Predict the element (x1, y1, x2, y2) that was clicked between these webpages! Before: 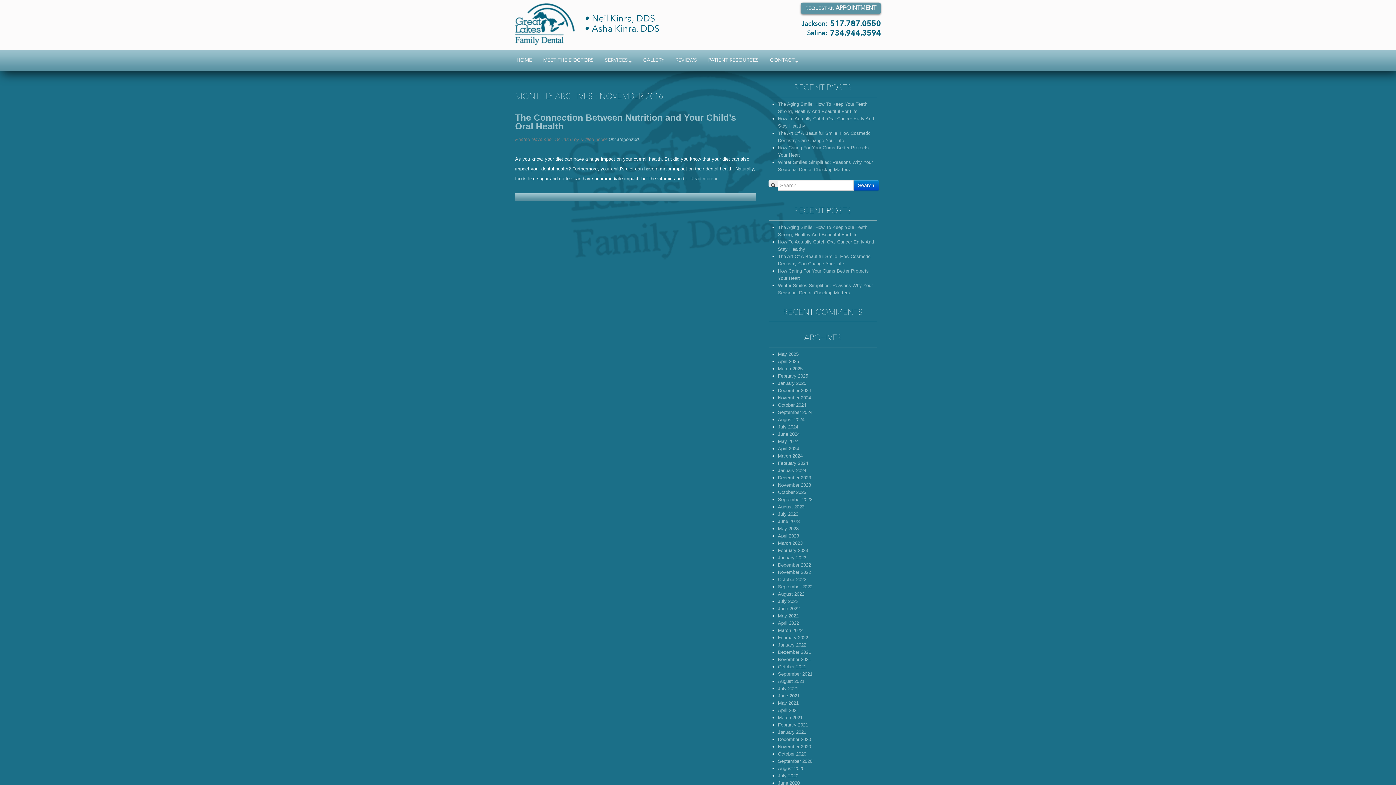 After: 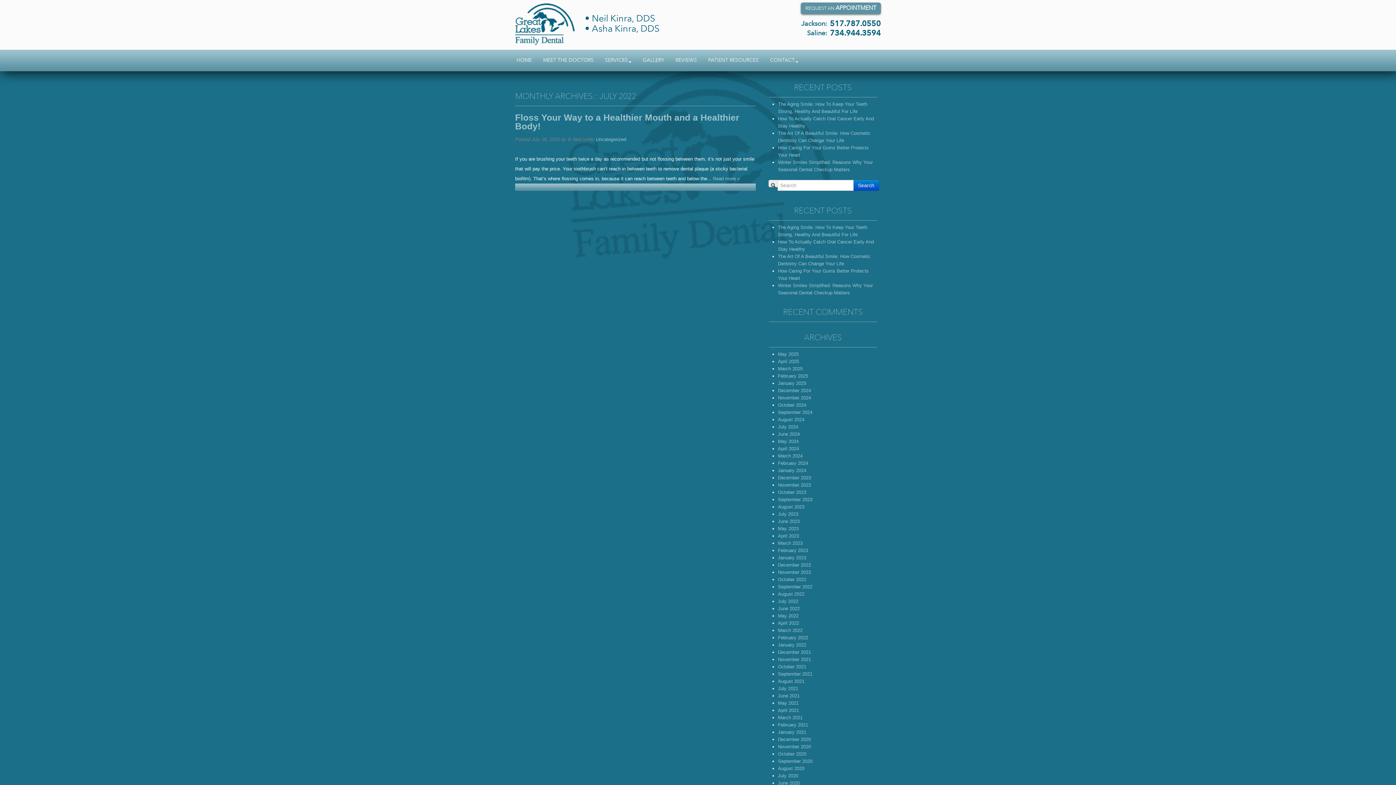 Action: bbox: (778, 598, 798, 604) label: July 2022